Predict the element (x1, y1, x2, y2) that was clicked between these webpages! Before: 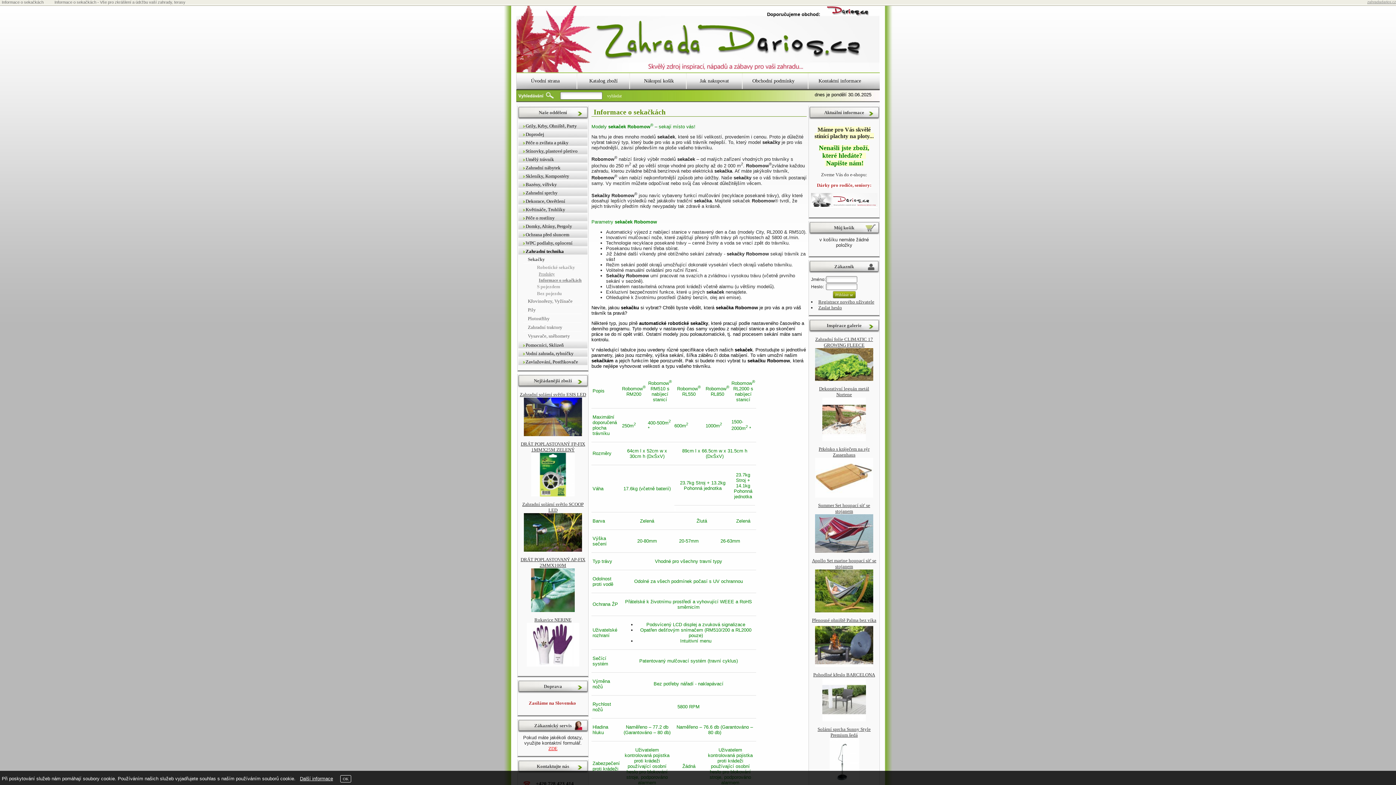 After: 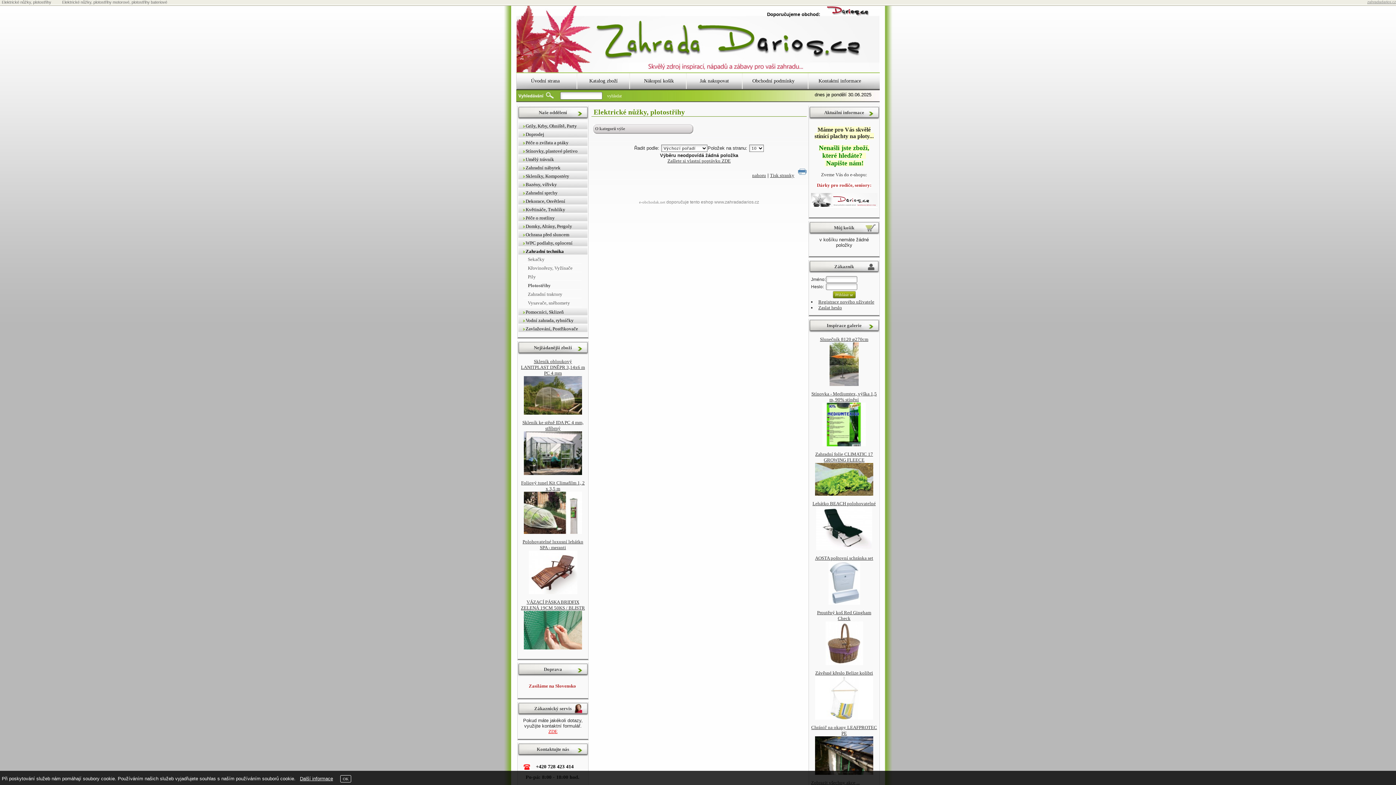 Action: label: Plotostřihy bbox: (528, 316, 549, 321)